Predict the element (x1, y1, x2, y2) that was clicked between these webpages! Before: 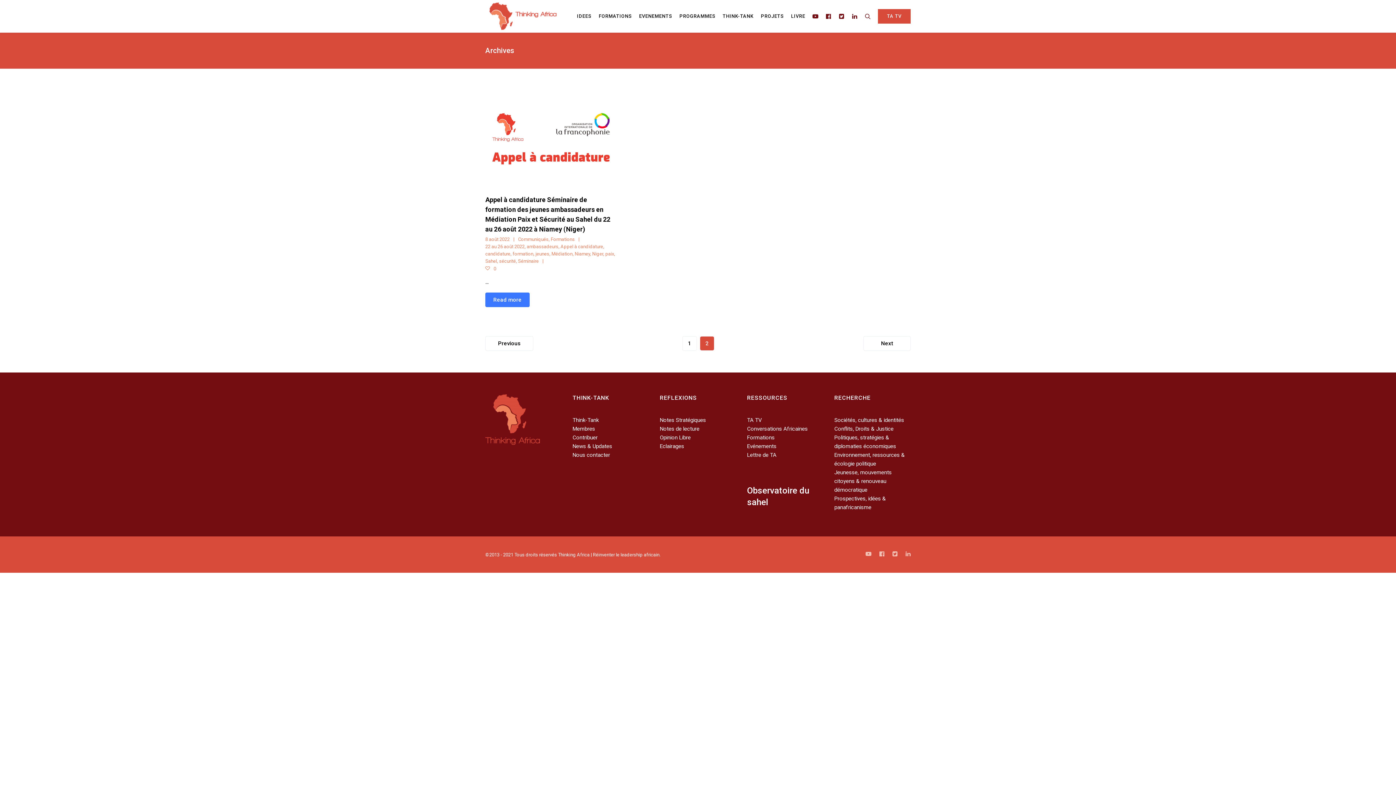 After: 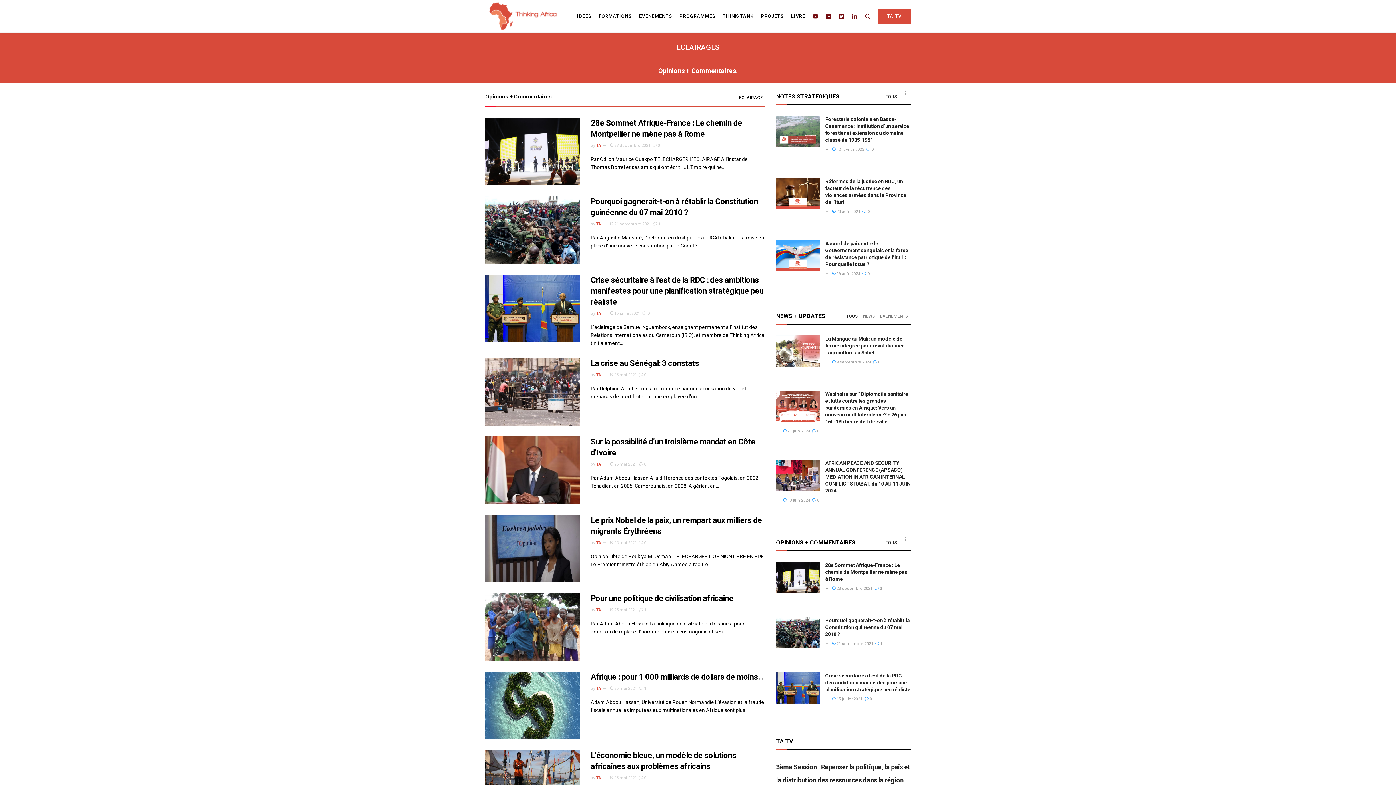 Action: label: Eclairages bbox: (660, 443, 684, 449)